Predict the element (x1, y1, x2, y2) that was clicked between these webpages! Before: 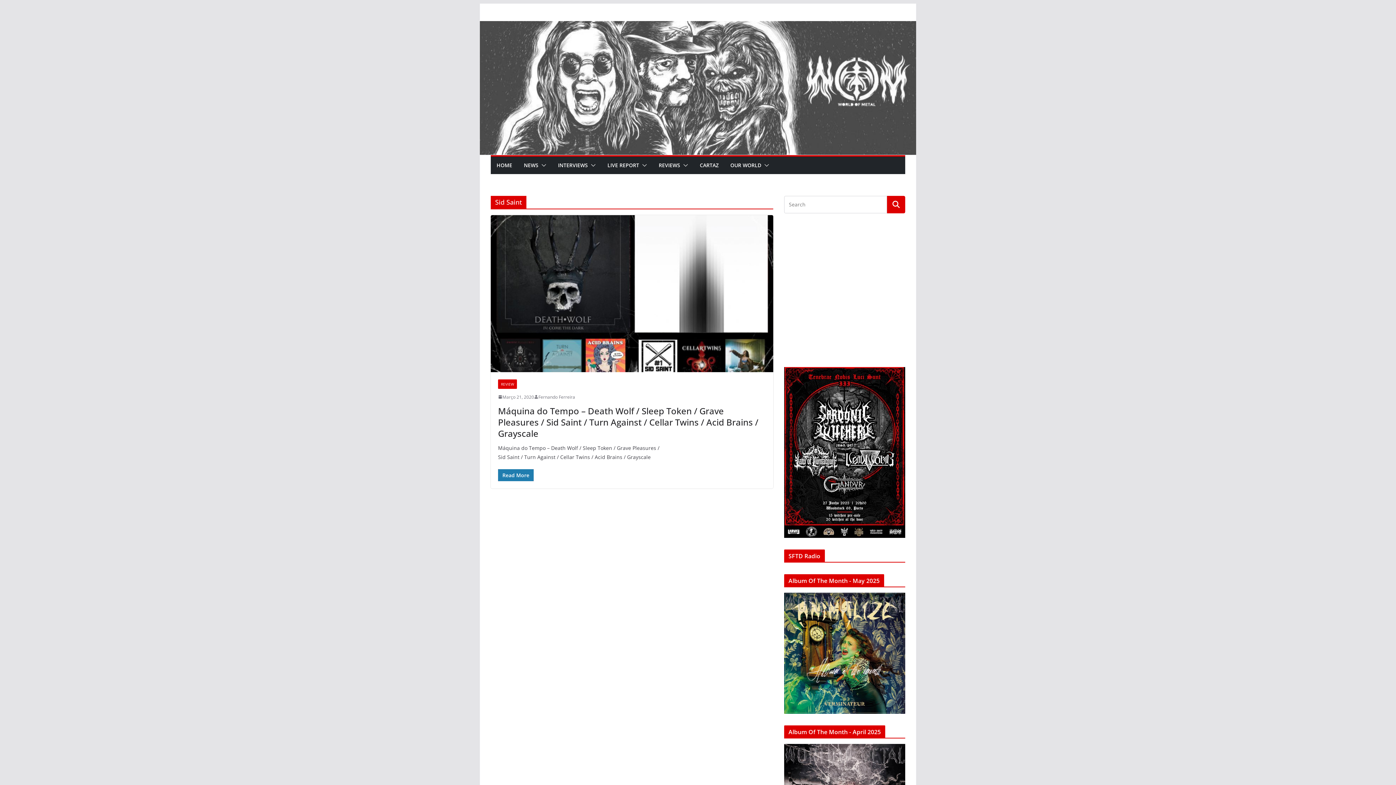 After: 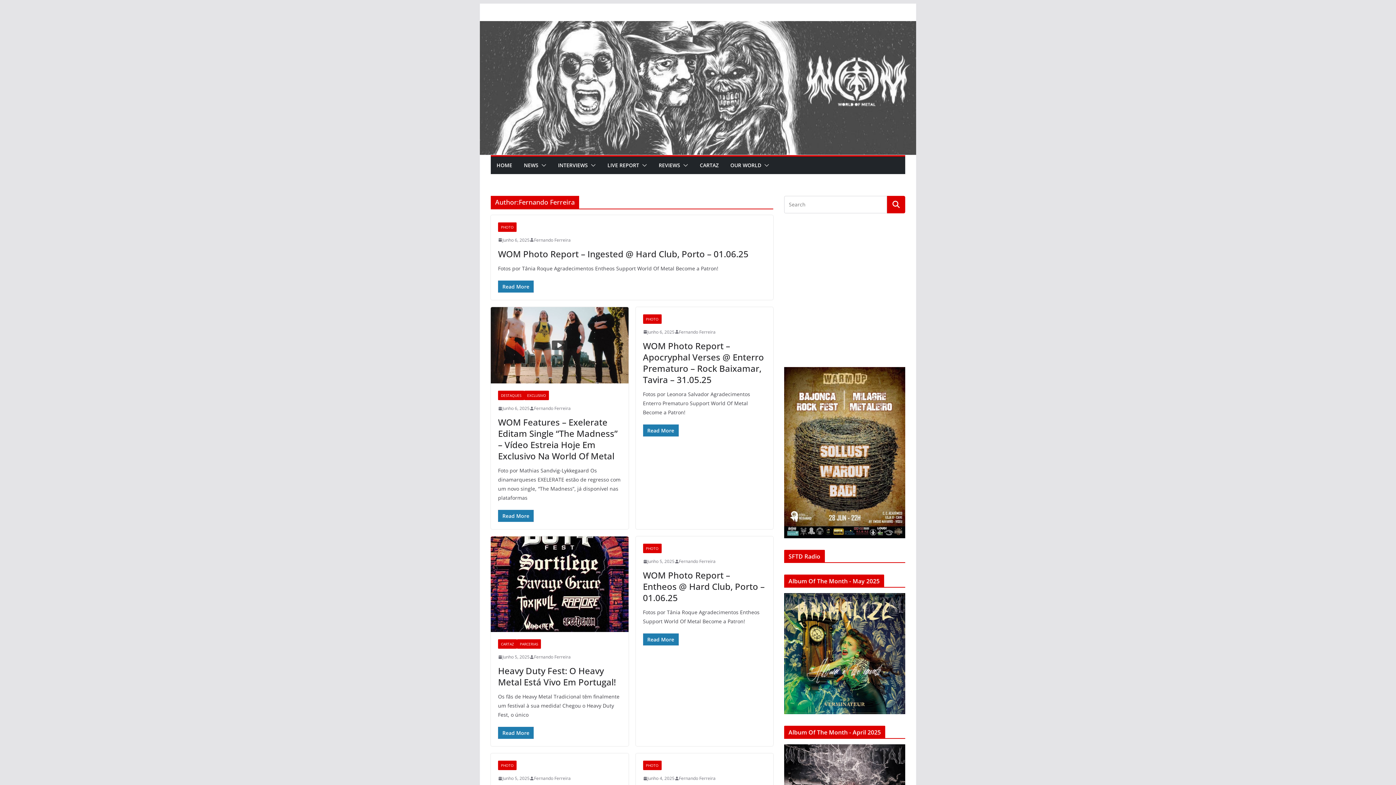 Action: label: Fernando Ferreira bbox: (538, 393, 575, 400)